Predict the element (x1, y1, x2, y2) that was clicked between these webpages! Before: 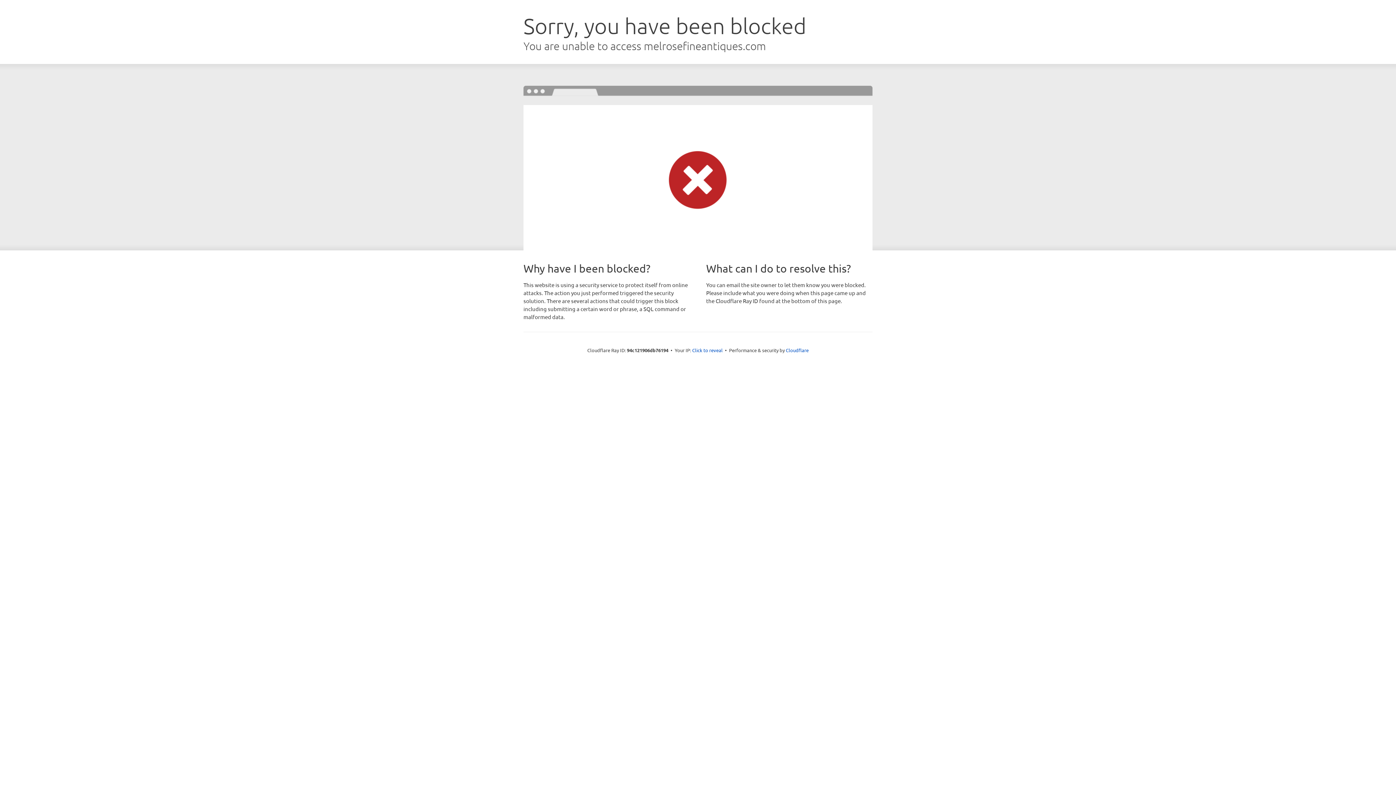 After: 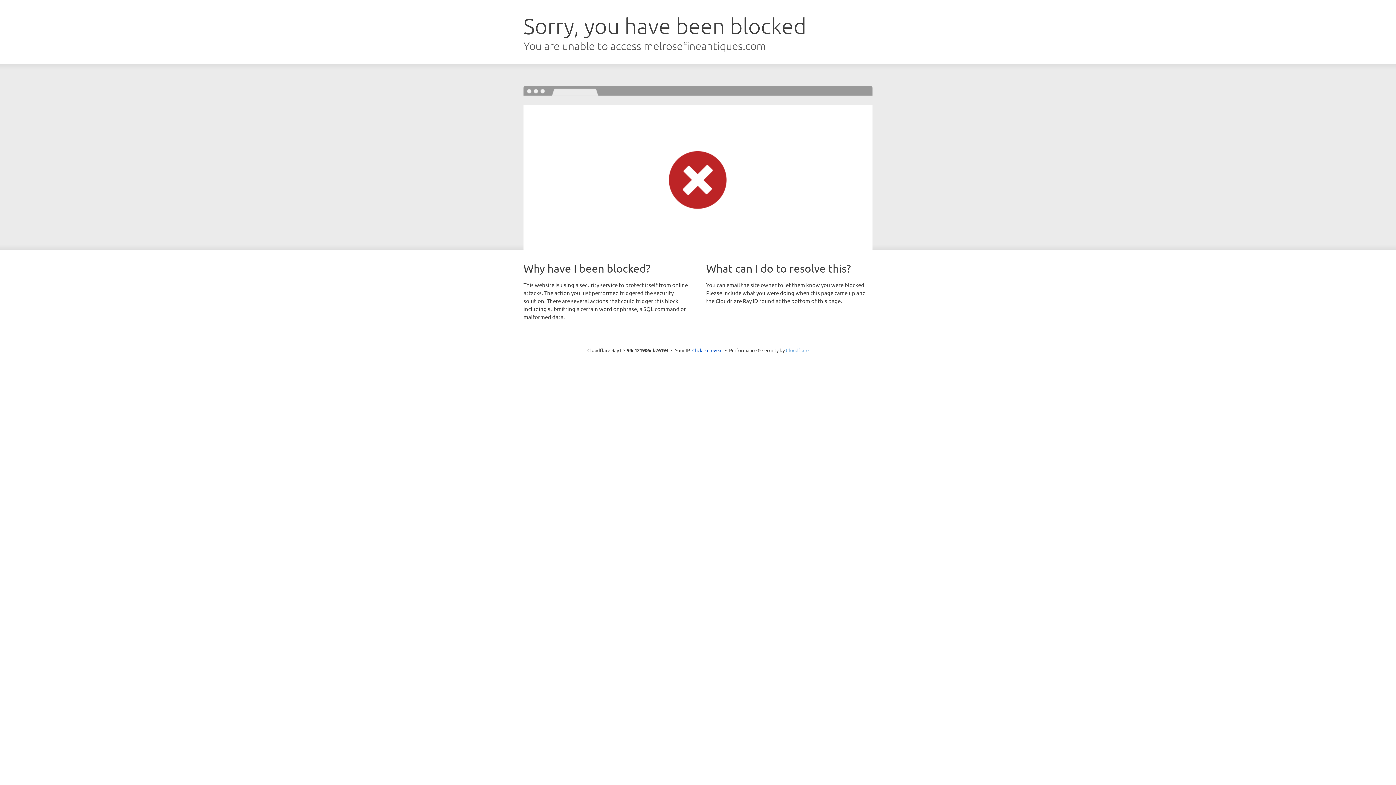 Action: label: Cloudflare bbox: (786, 347, 808, 353)